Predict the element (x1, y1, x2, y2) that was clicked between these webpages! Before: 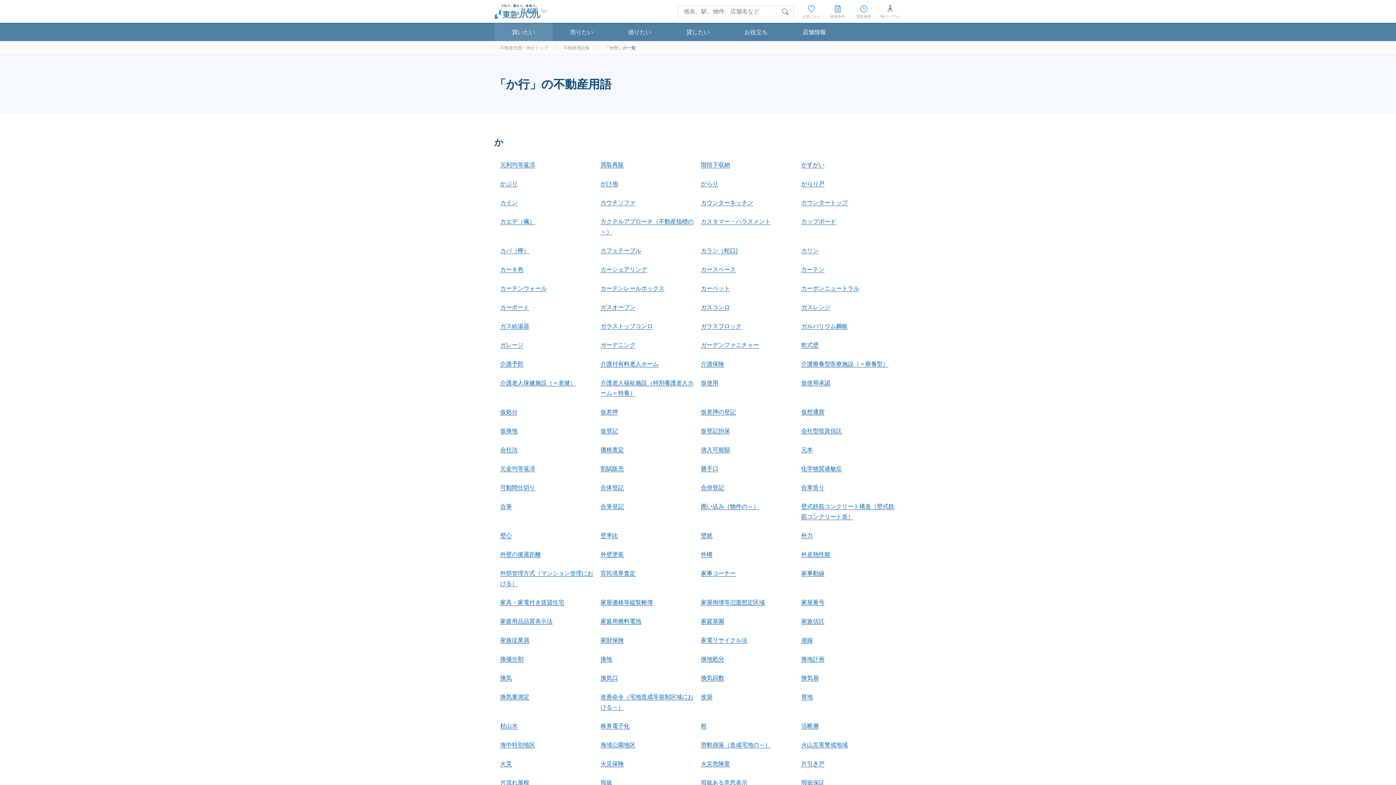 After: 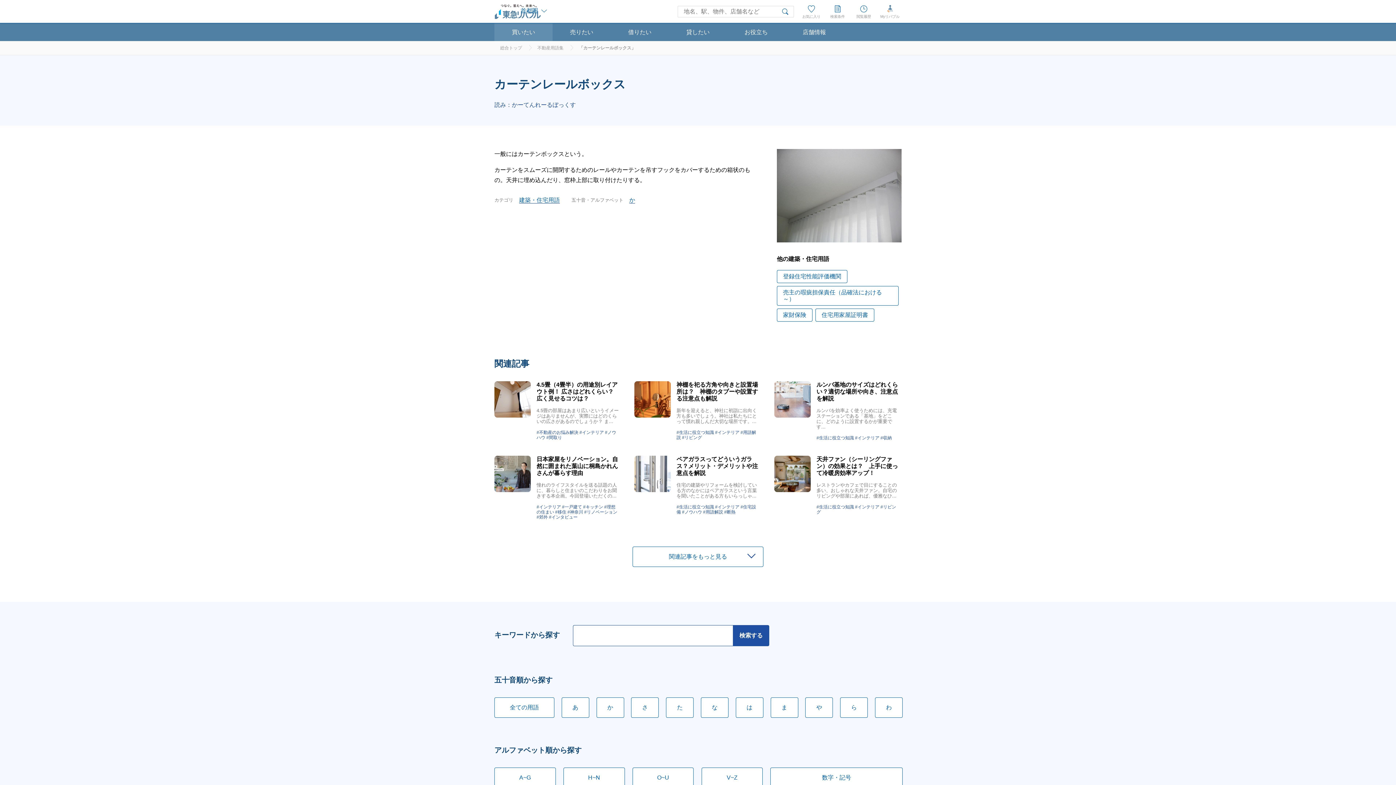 Action: label: カーテンレールボックス bbox: (600, 285, 664, 292)